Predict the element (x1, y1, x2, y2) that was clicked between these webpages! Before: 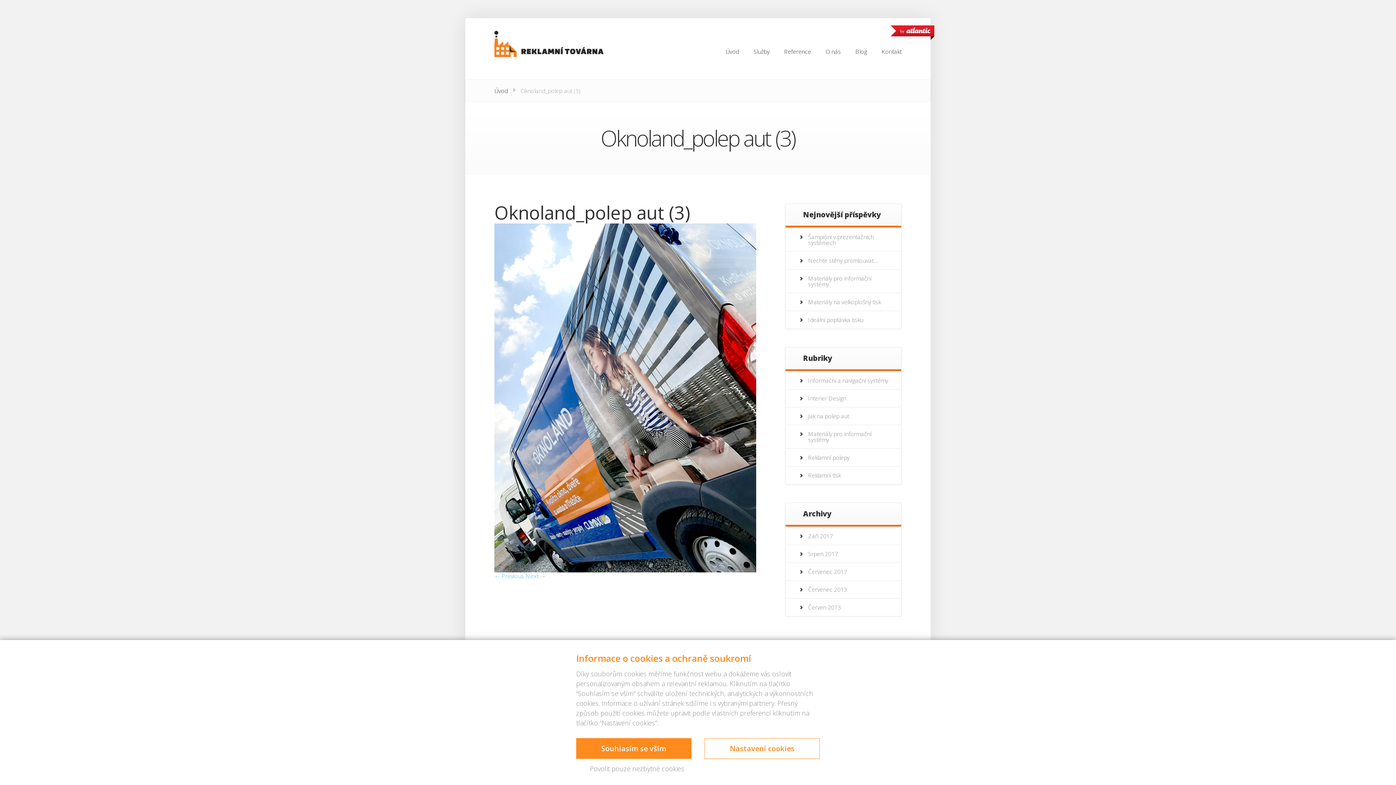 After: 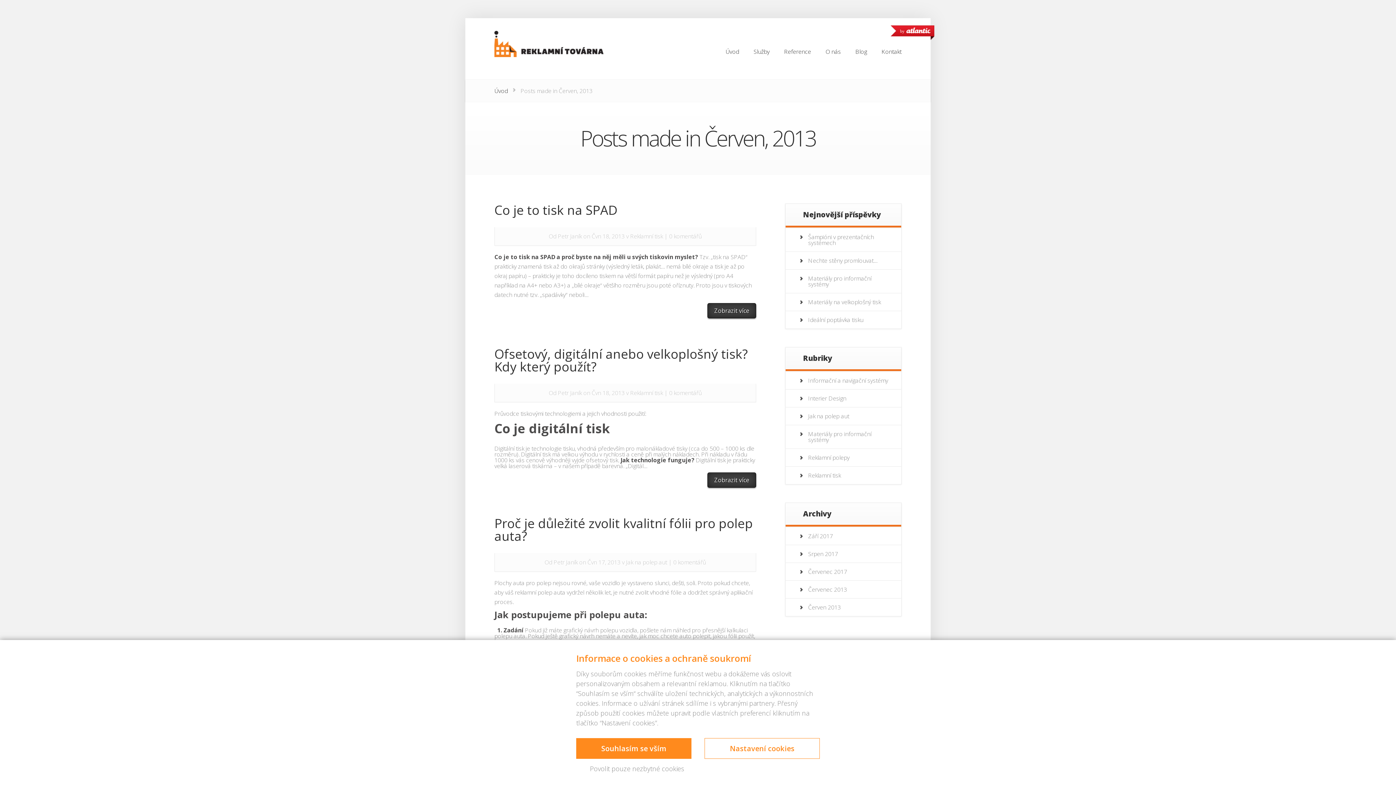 Action: label: Červen 2013 bbox: (785, 598, 901, 616)